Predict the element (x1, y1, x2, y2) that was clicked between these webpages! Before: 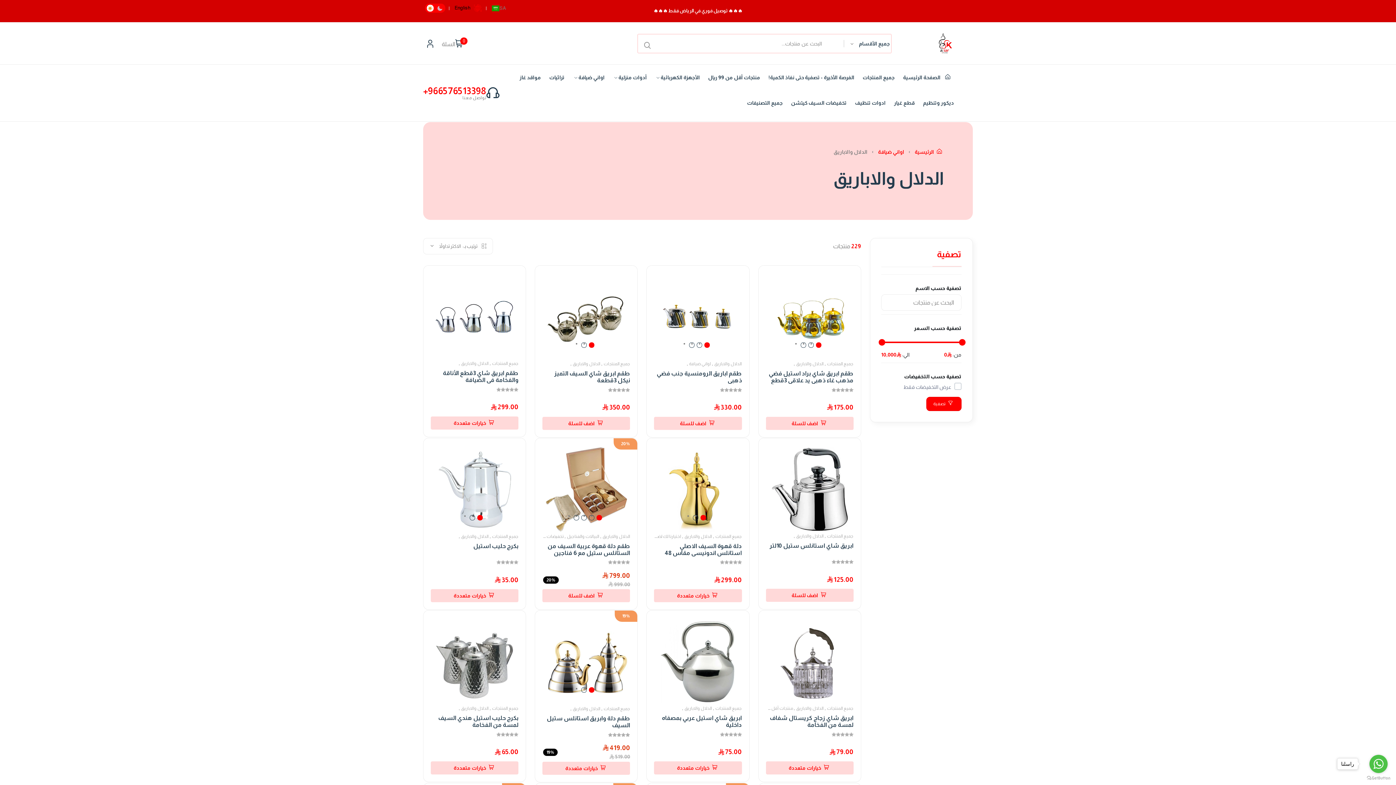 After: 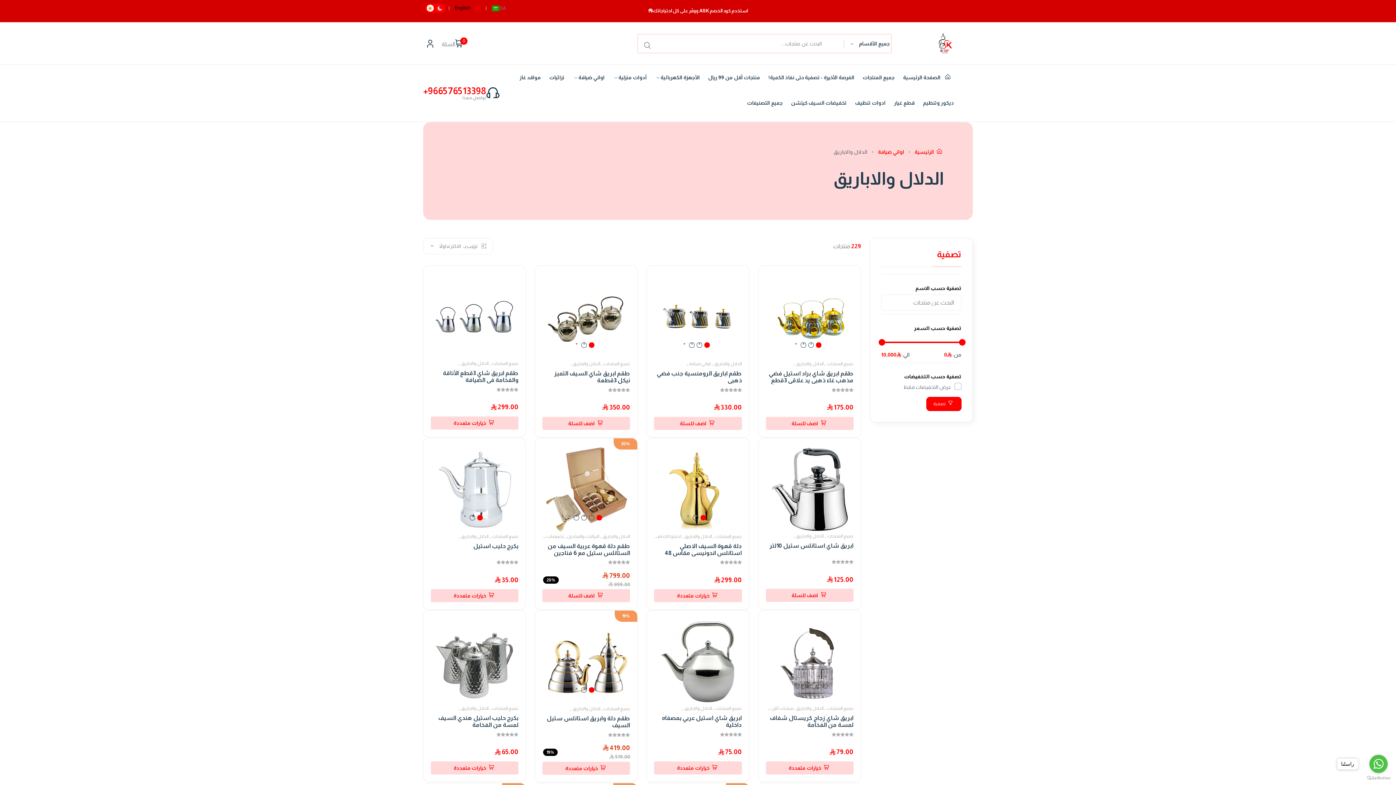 Action: label: الدلال والاباريق bbox: (684, 534, 712, 539)